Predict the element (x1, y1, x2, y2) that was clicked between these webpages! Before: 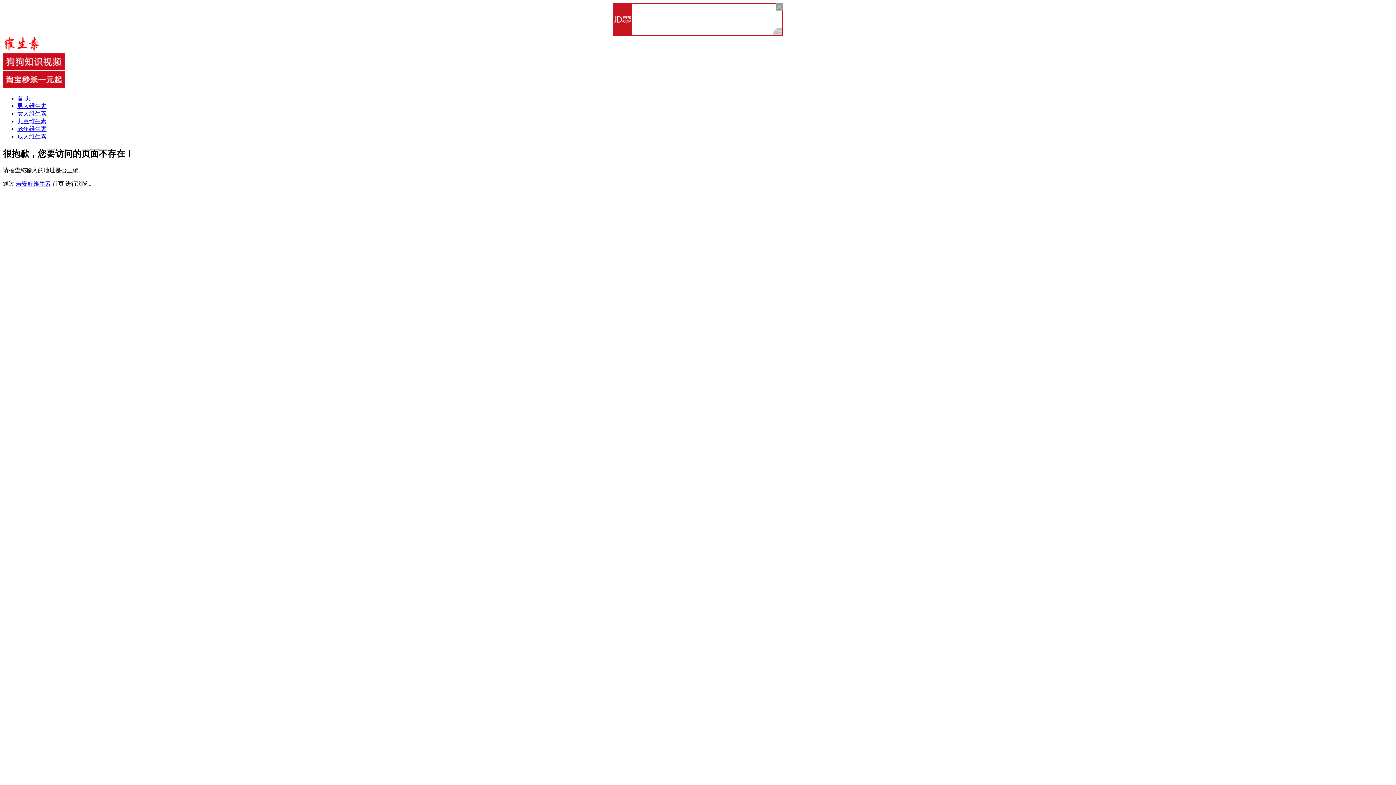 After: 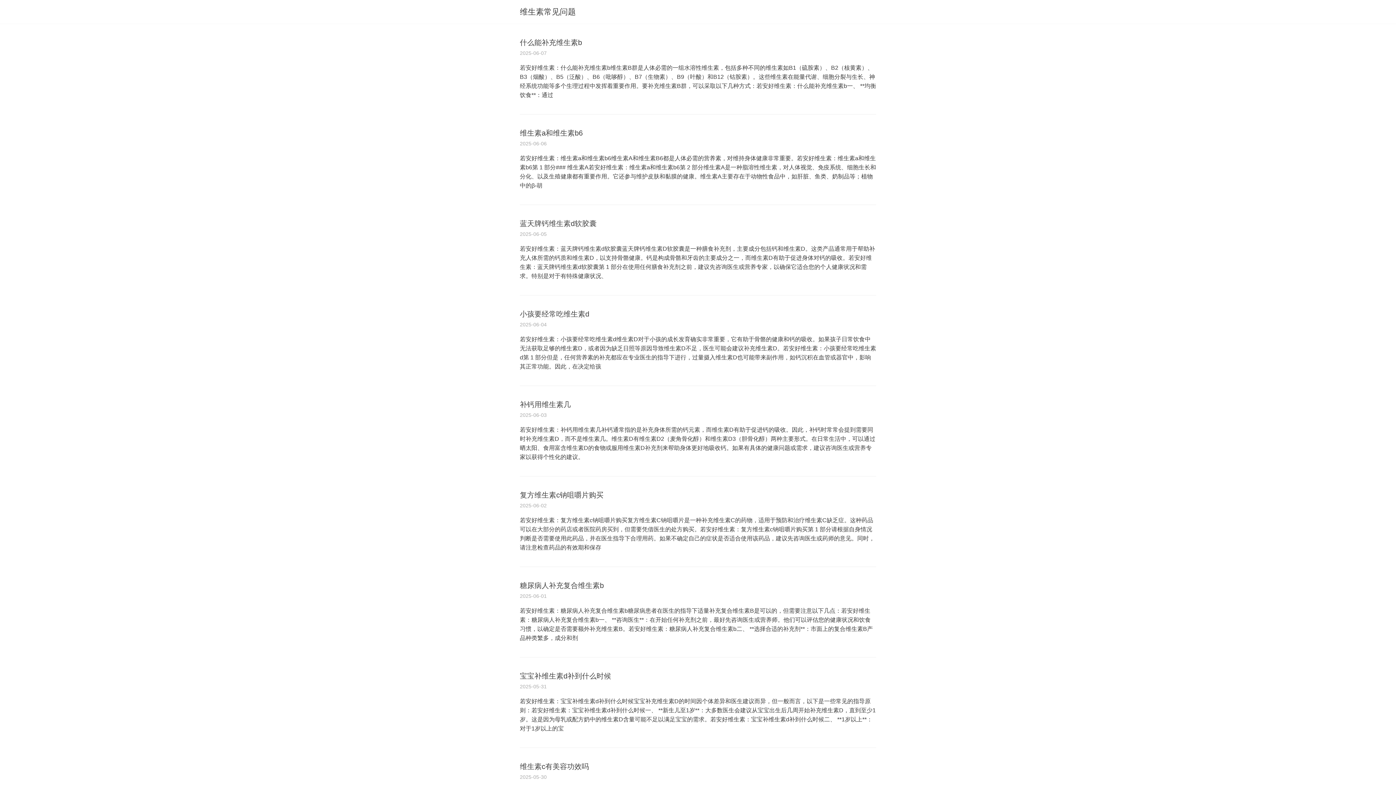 Action: bbox: (2, 46, 64, 53)